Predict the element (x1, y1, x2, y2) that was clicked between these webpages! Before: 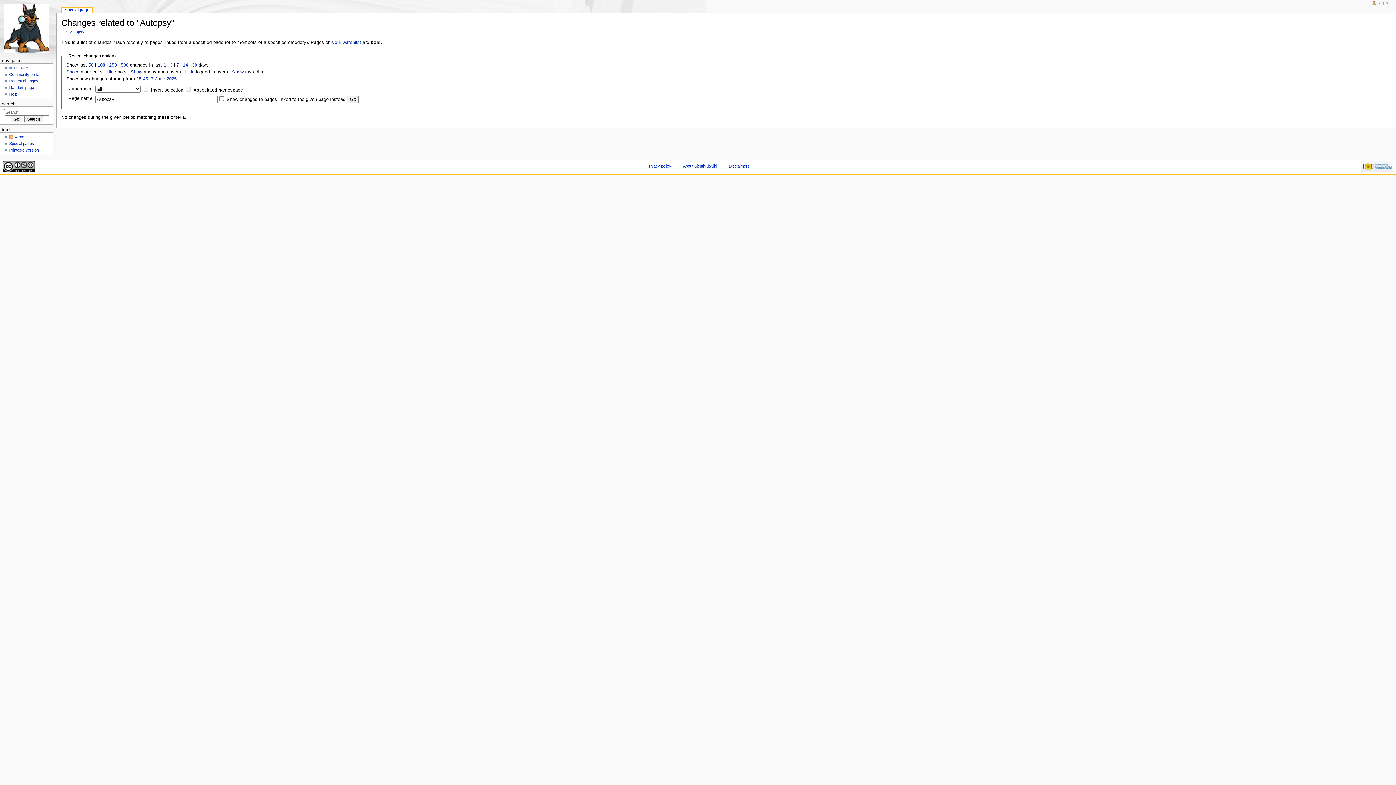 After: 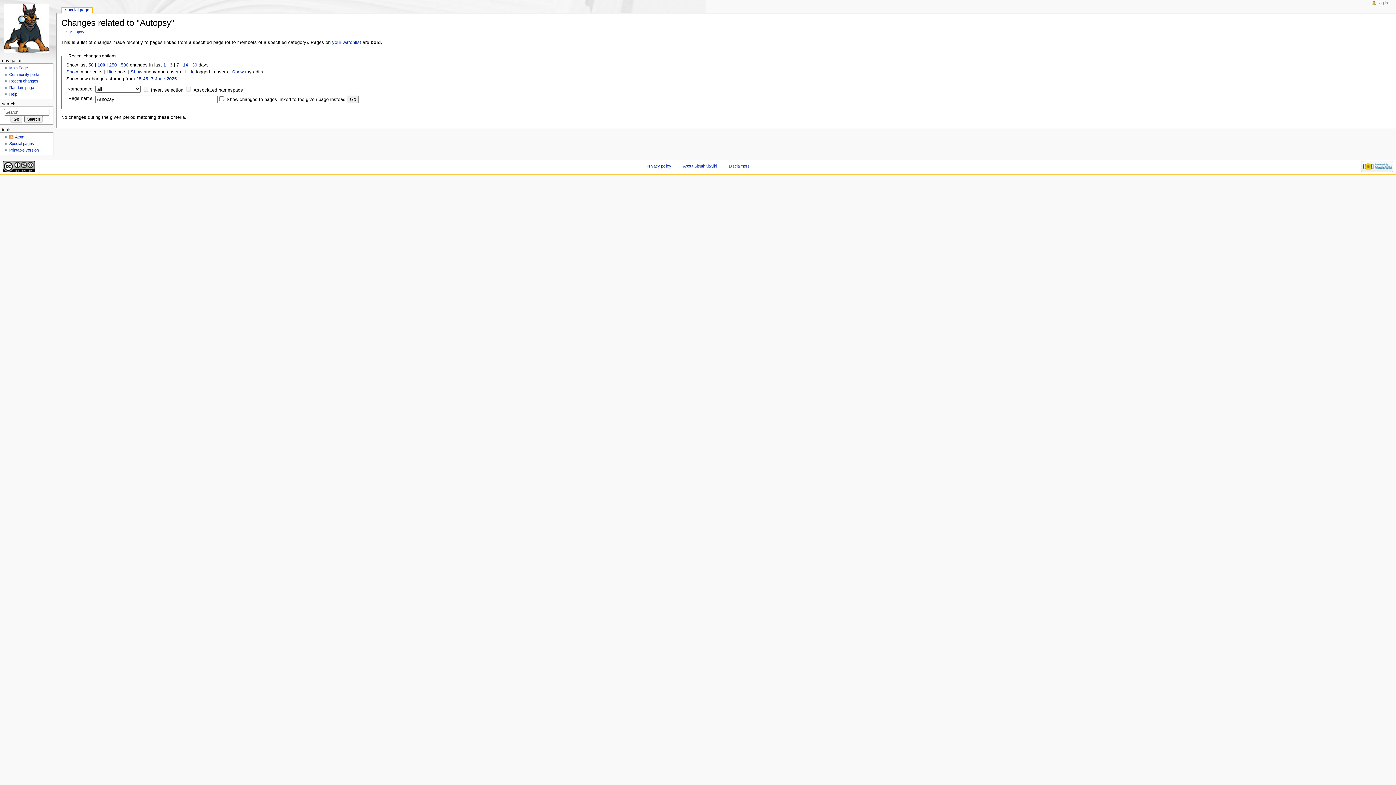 Action: label: 3 bbox: (169, 62, 172, 67)